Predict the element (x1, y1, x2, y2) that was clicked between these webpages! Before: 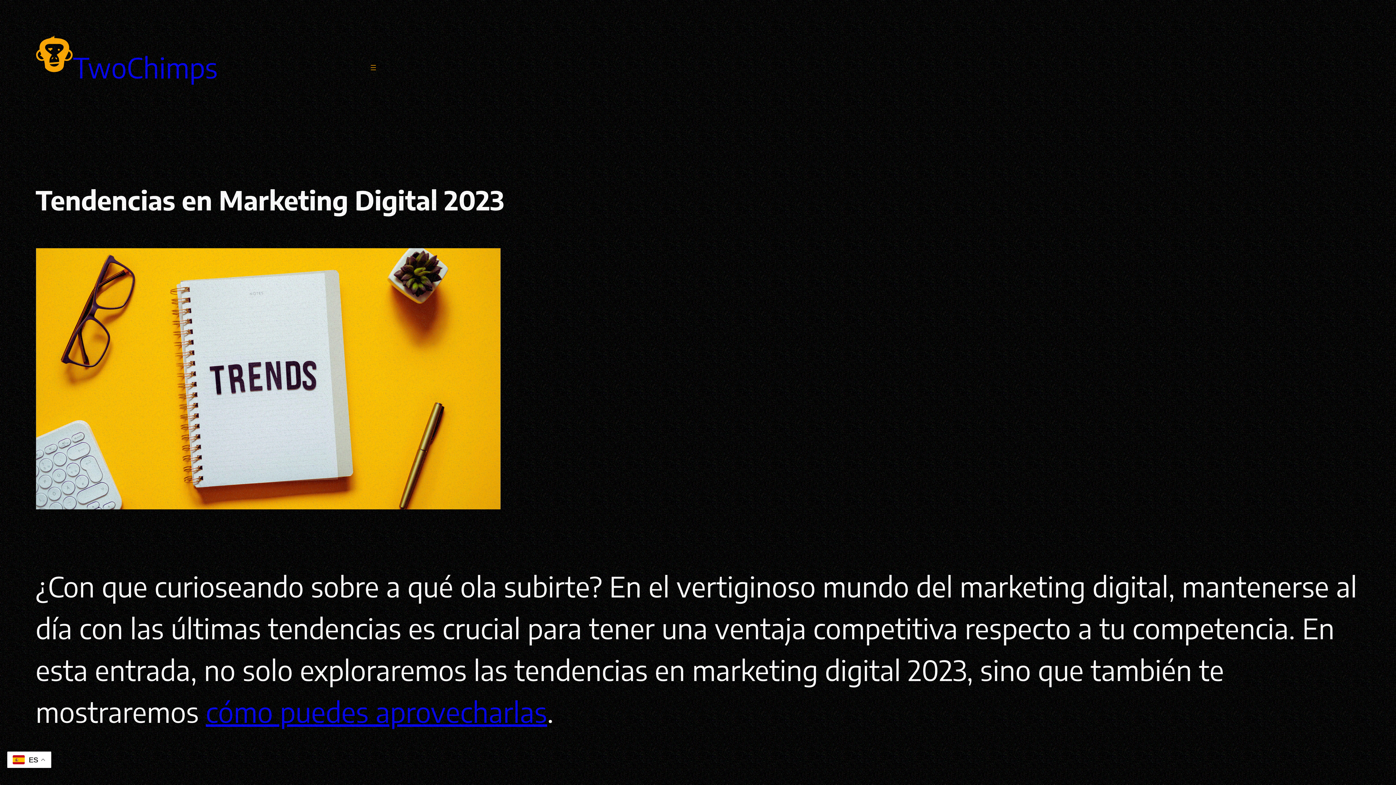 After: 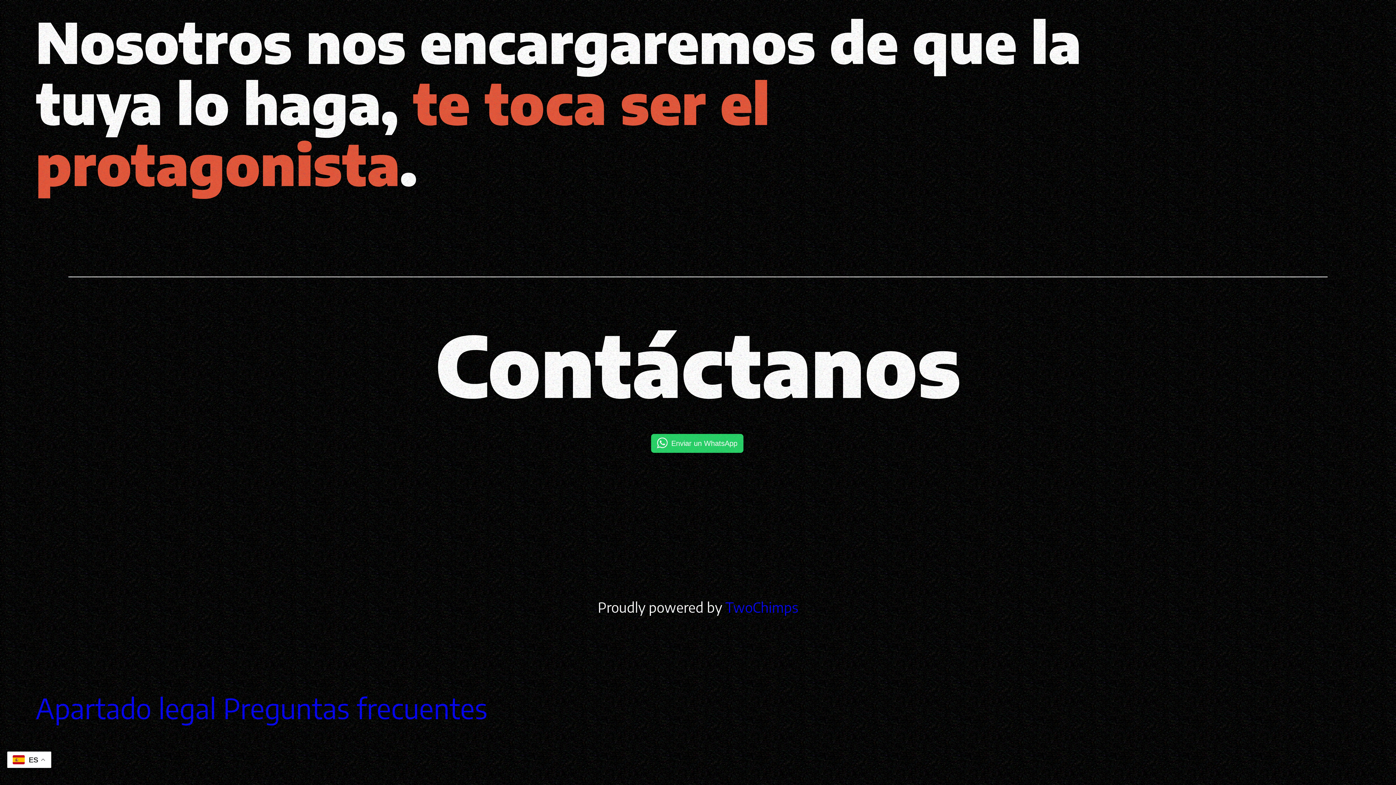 Action: bbox: (205, 694, 547, 729) label: cómo puedes aprovecharlas